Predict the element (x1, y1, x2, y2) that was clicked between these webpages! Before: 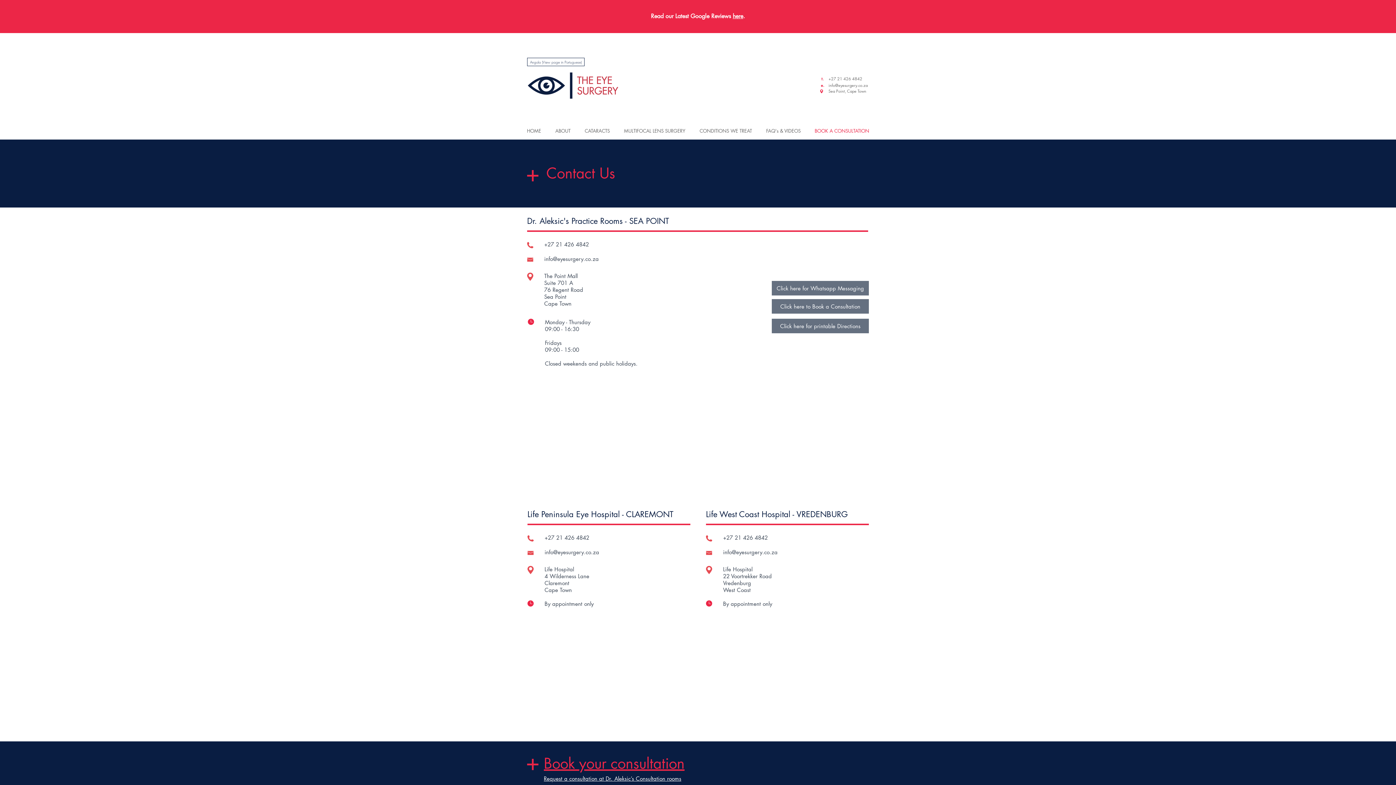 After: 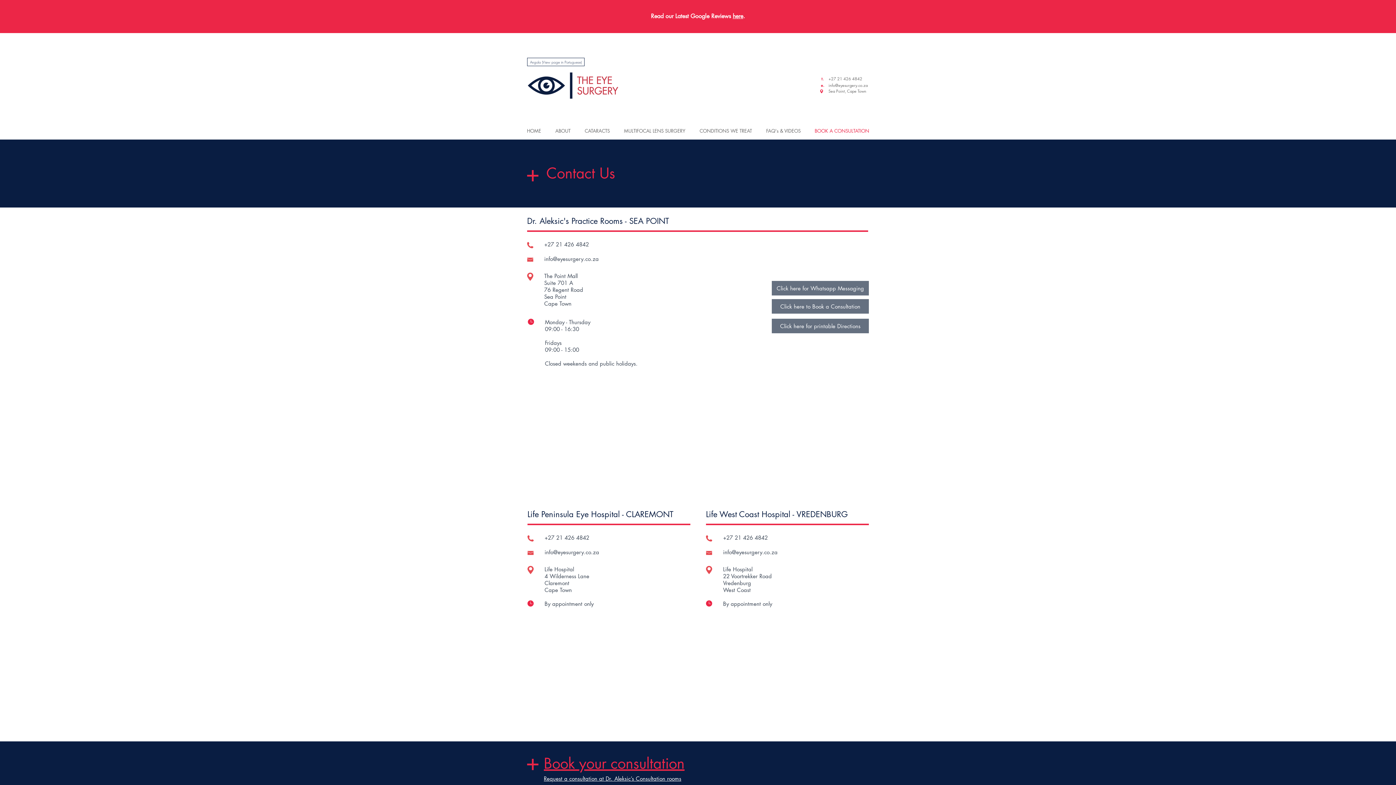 Action: label: By appointment only bbox: (723, 601, 772, 607)